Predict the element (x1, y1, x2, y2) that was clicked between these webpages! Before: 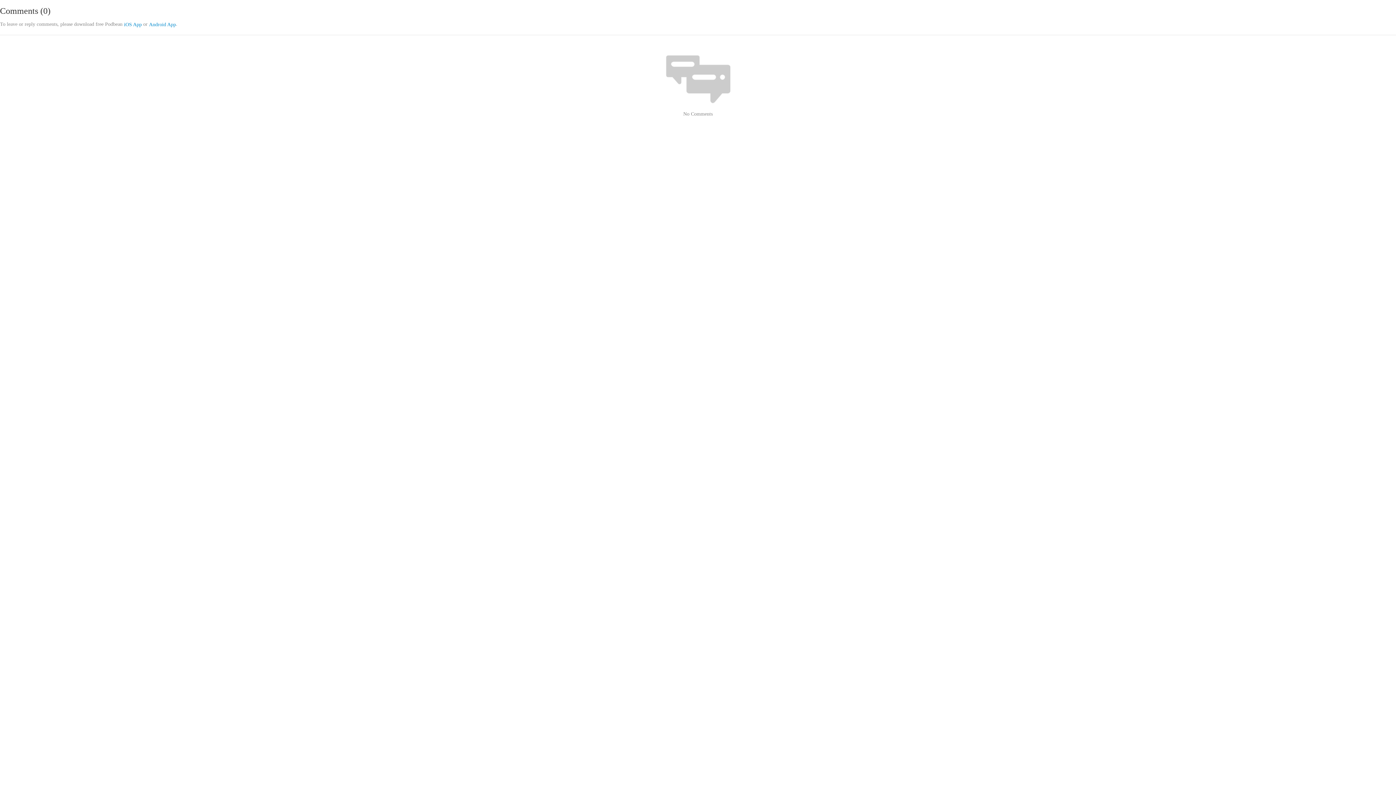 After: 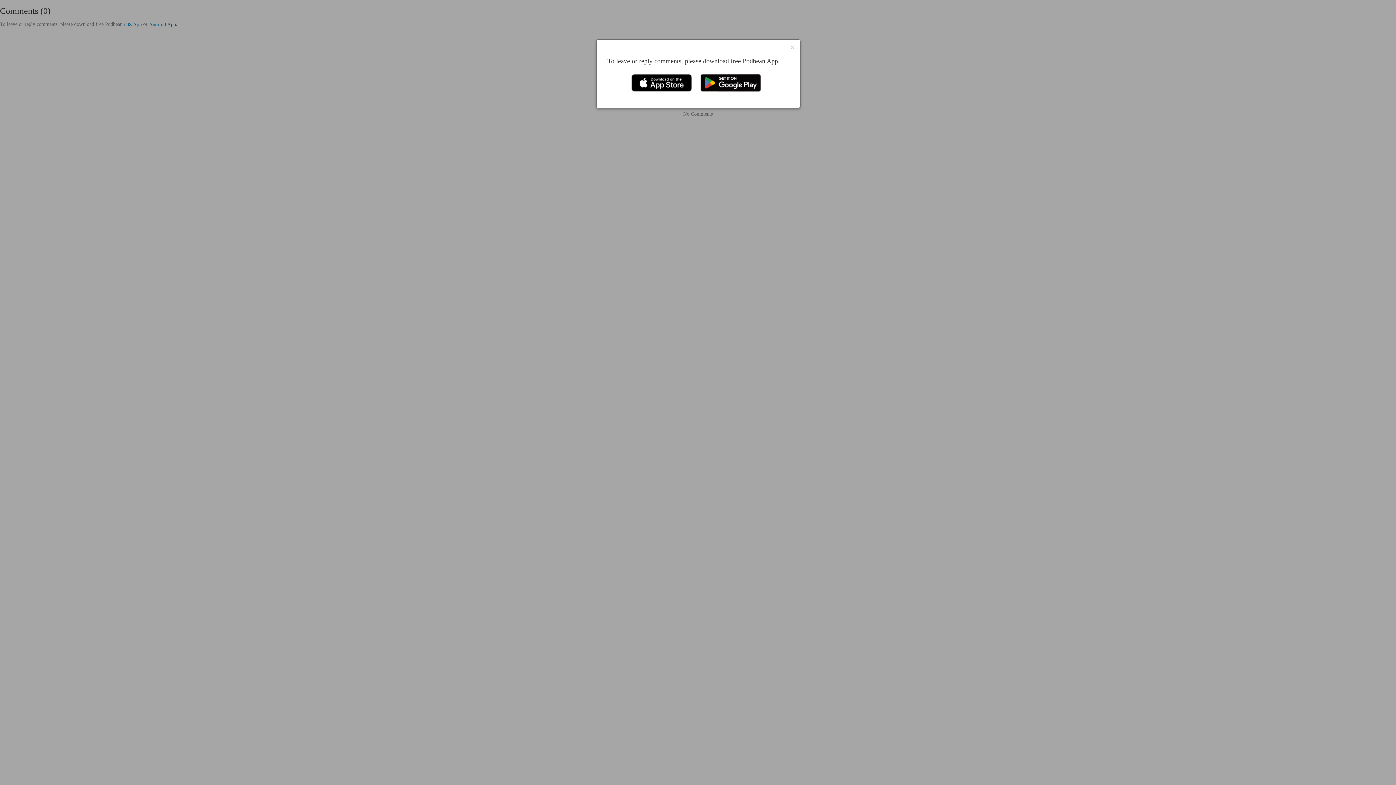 Action: label: Android App bbox: (149, 21, 176, 28)